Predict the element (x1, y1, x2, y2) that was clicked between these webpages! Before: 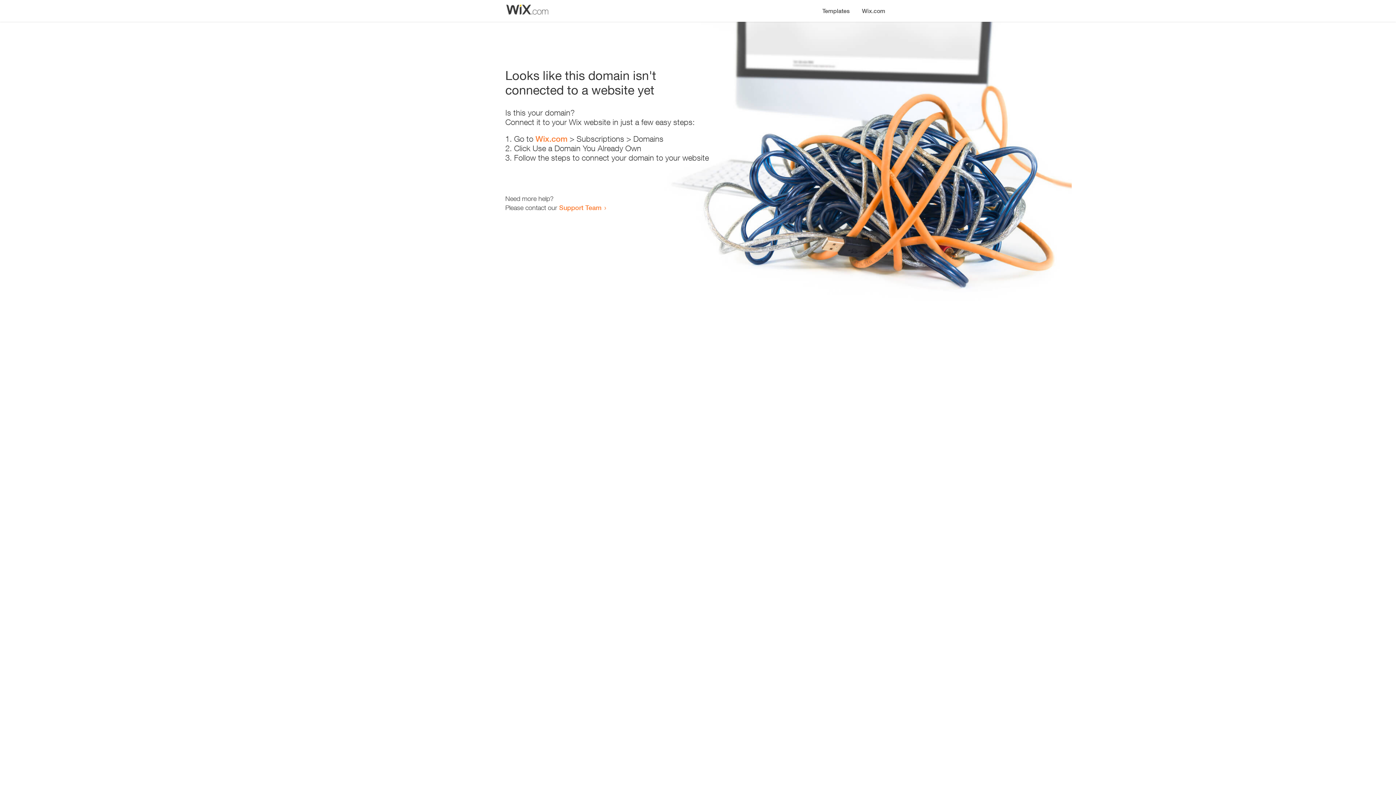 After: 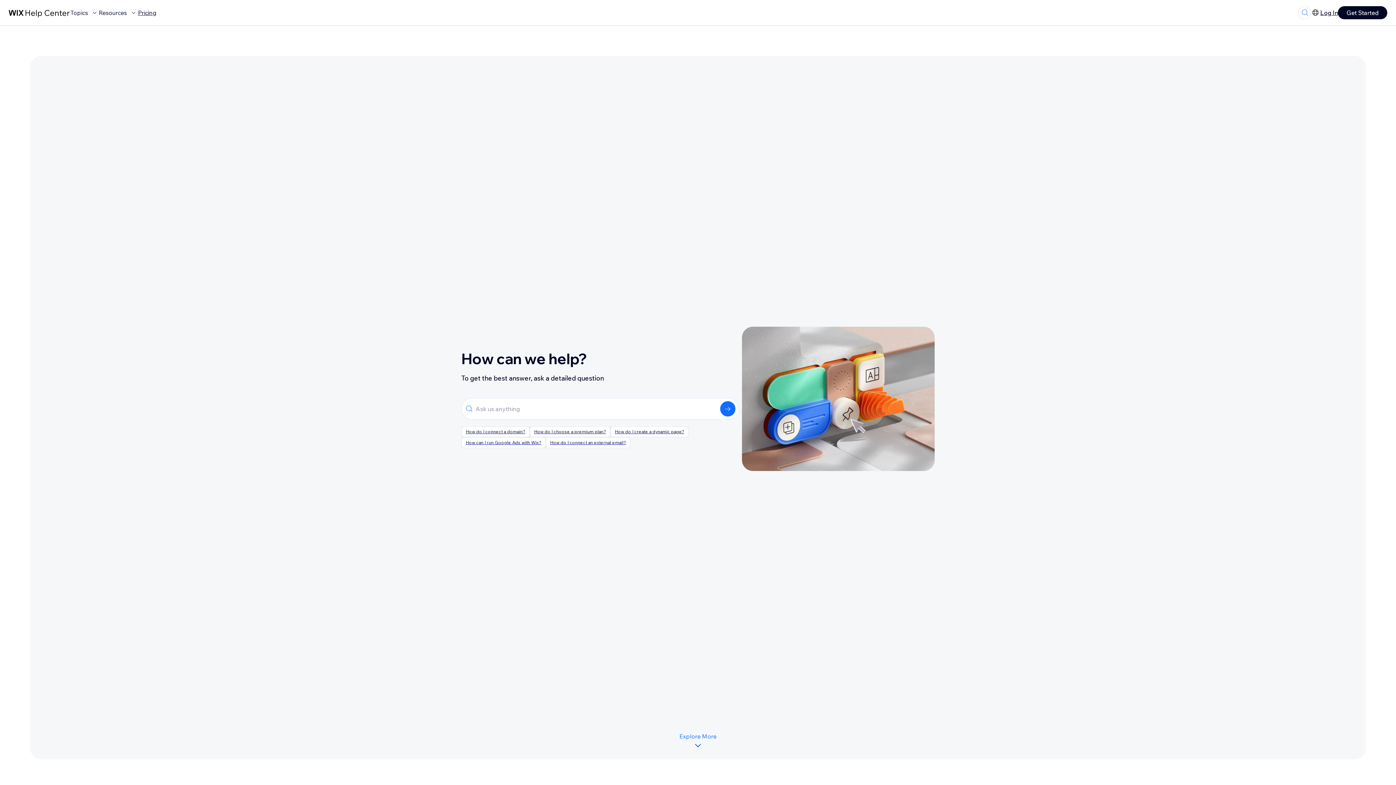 Action: bbox: (559, 203, 601, 211) label: Support Team